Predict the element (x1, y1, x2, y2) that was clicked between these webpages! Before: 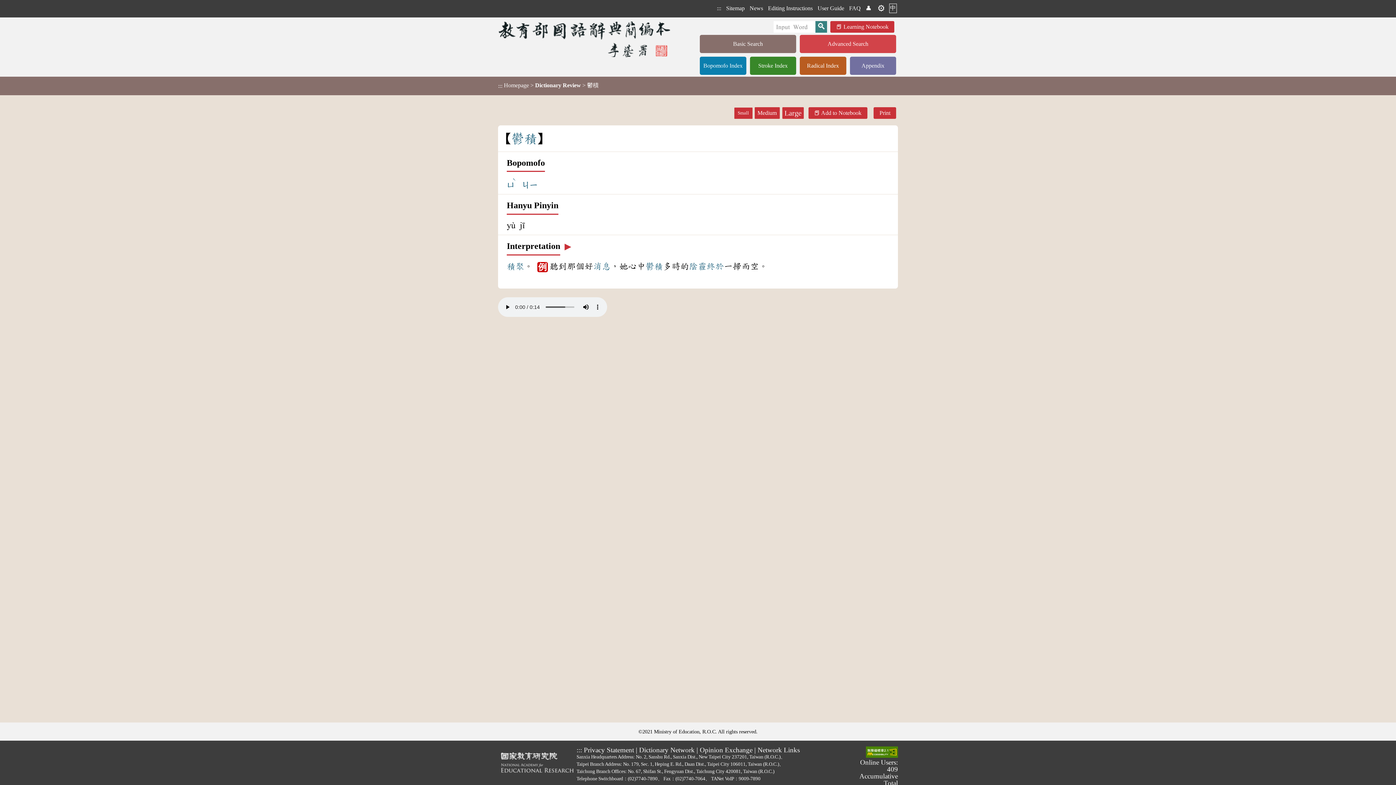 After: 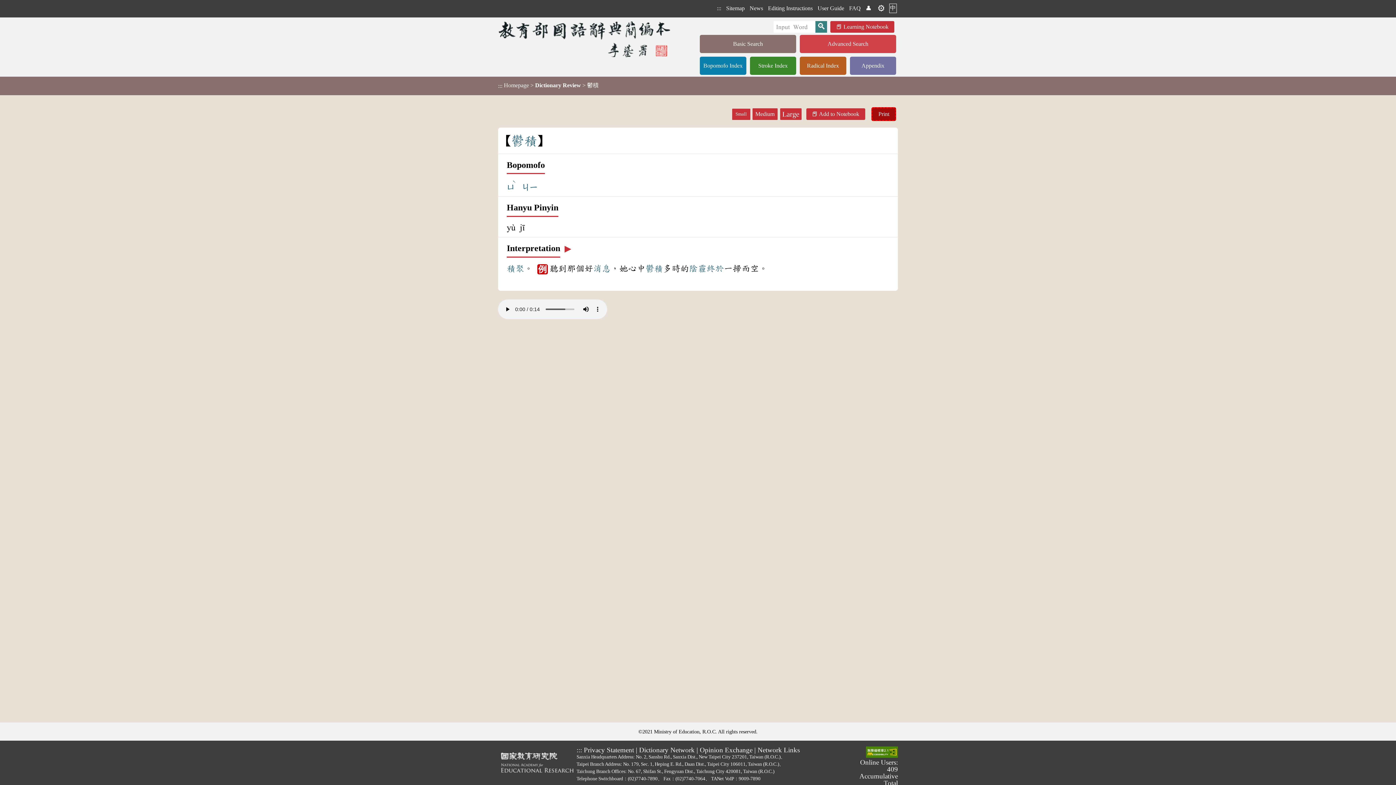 Action: label: Print bbox: (873, 107, 896, 118)